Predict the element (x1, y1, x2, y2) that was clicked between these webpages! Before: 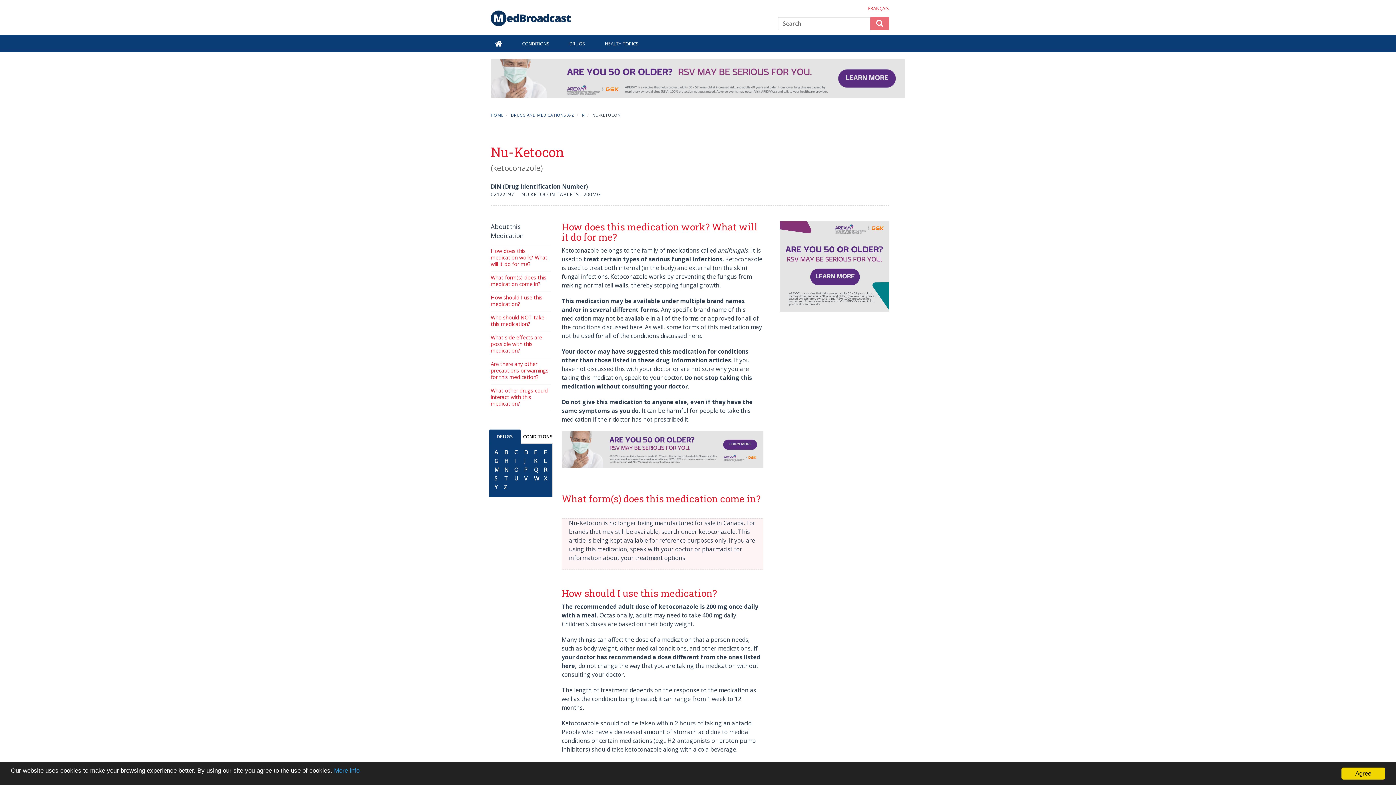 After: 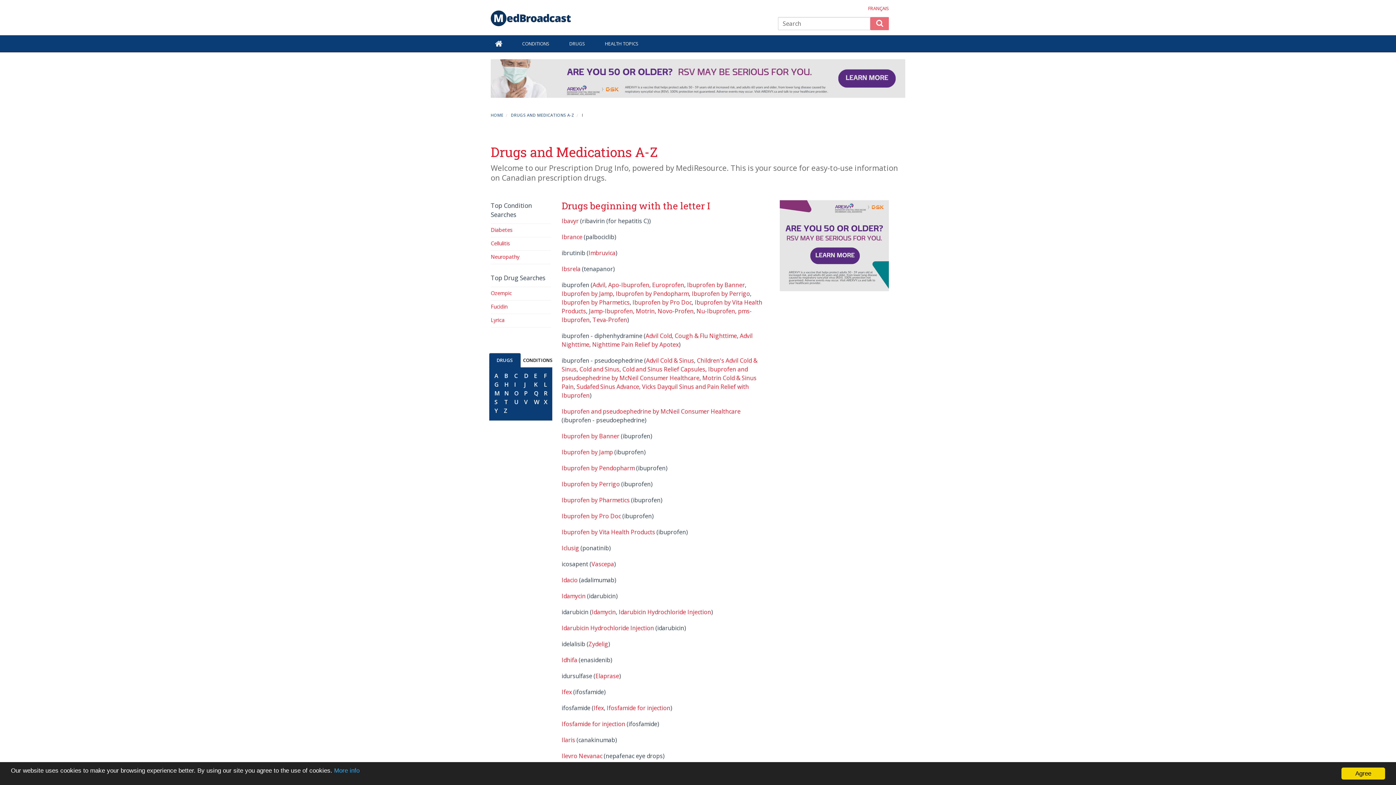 Action: bbox: (512, 455, 517, 466) label: I